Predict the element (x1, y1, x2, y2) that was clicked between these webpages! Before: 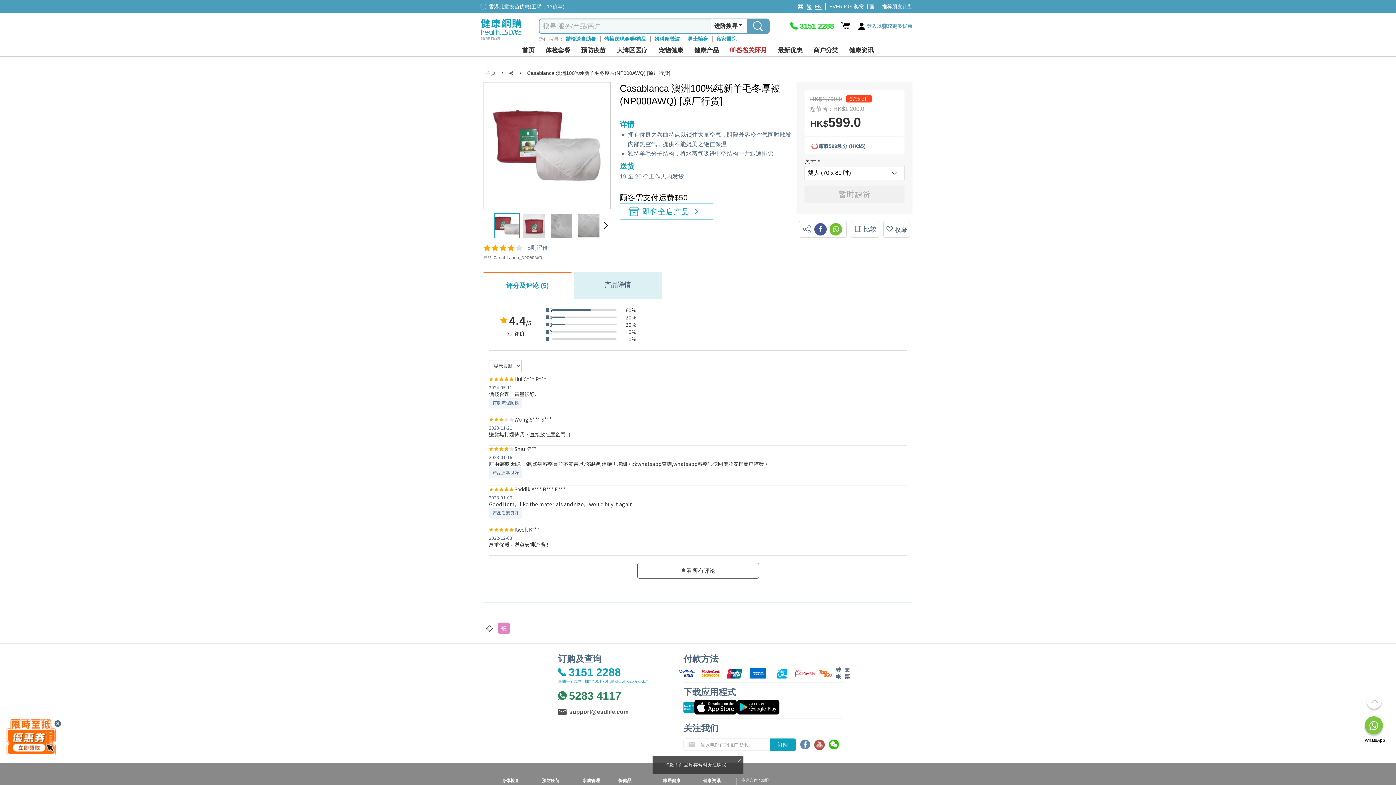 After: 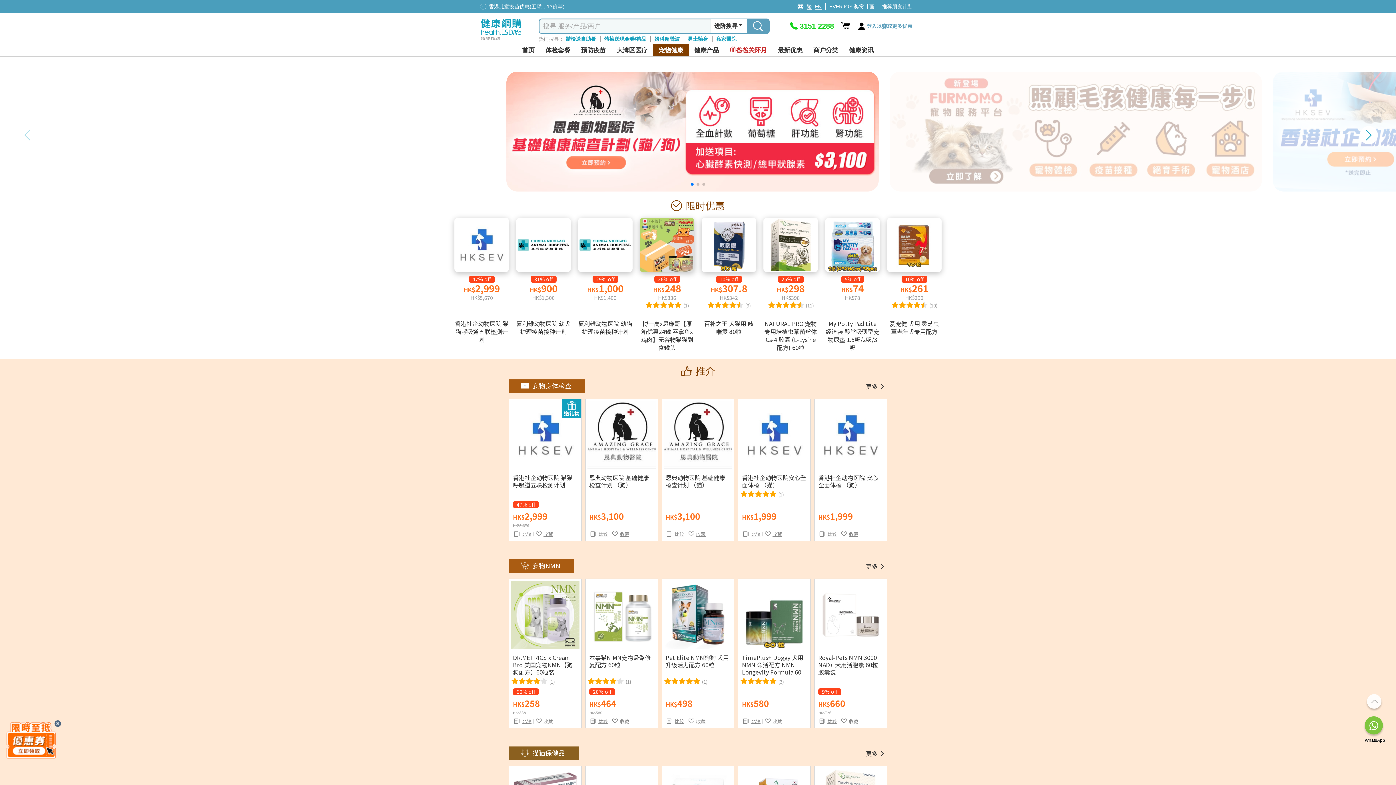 Action: bbox: (658, 46, 683, 54) label: 宠物健康